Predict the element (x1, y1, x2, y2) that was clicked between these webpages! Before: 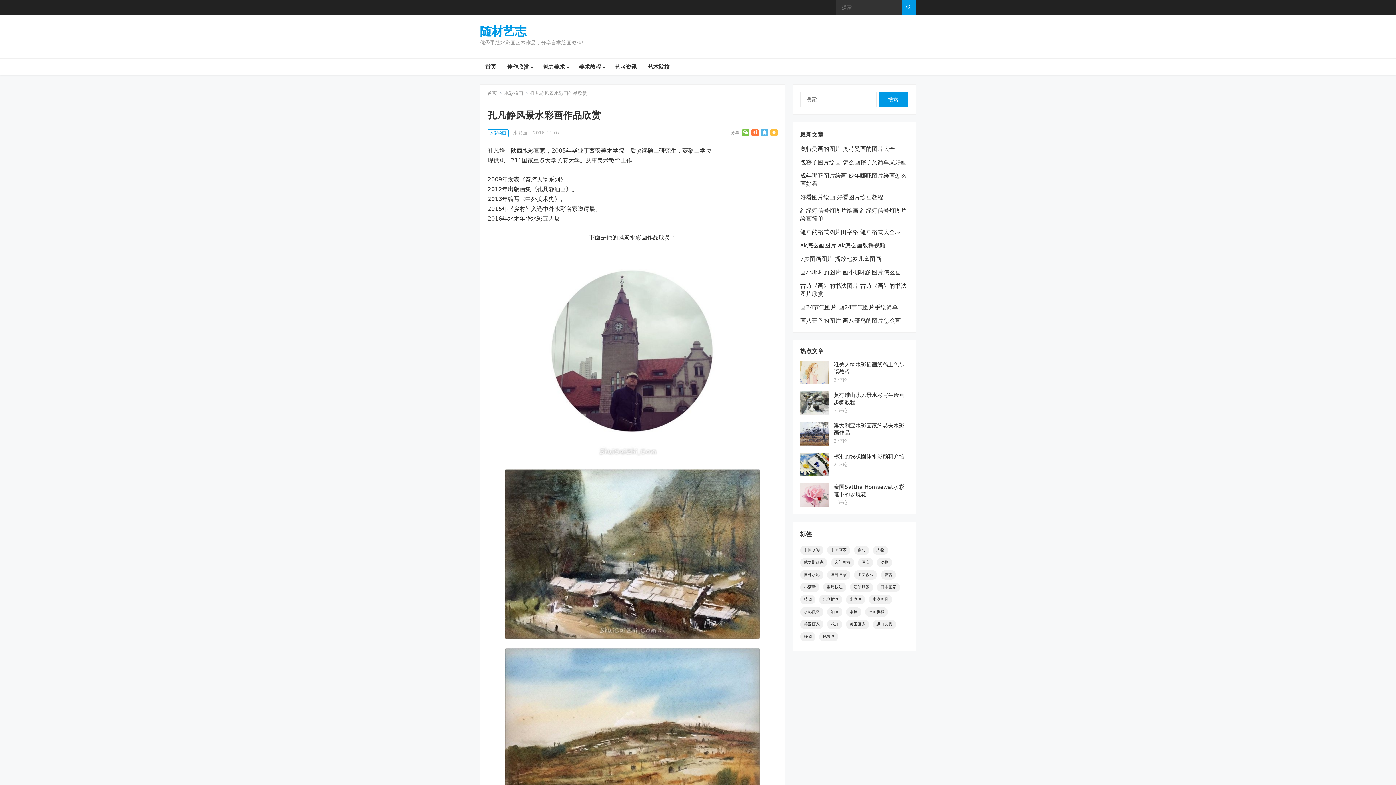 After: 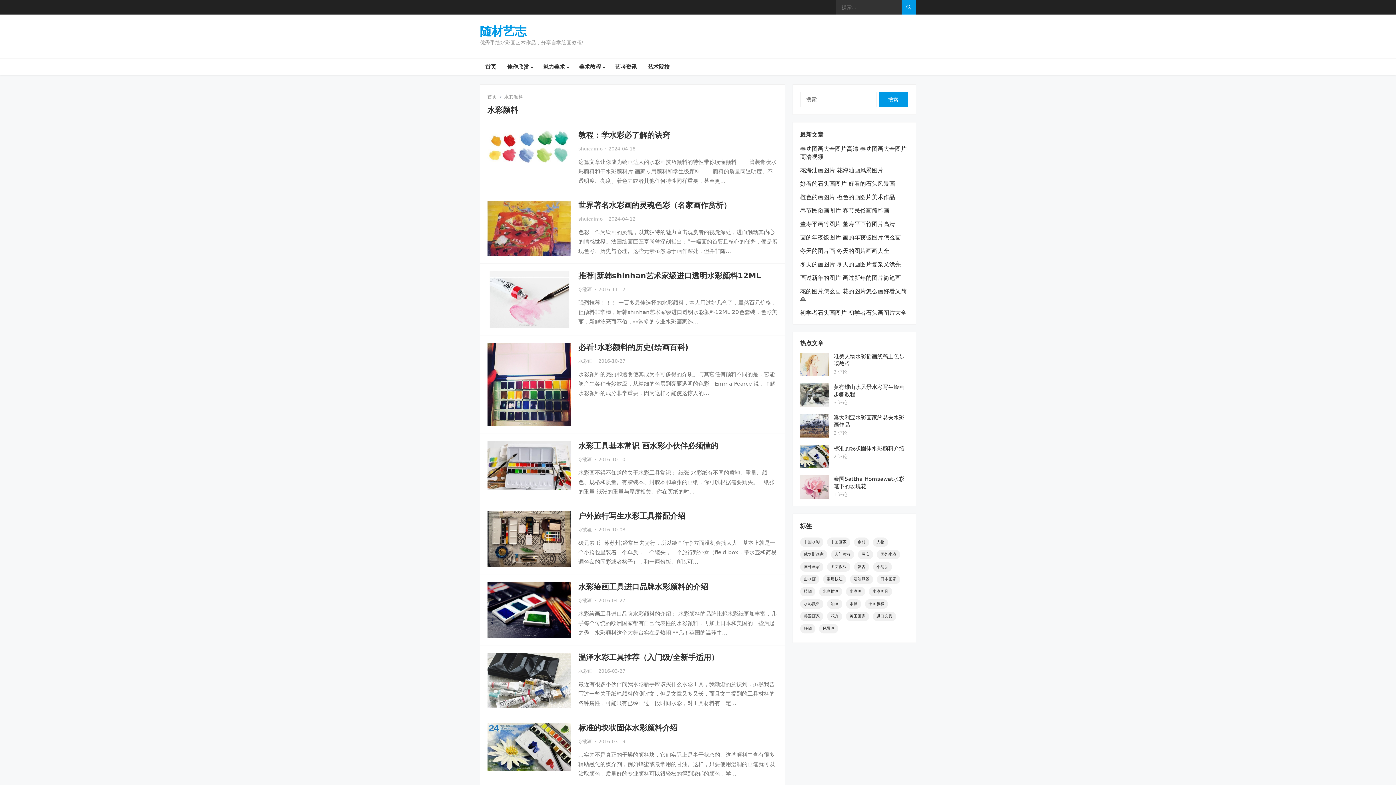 Action: bbox: (800, 607, 823, 617) label: 水彩颜料 (17 项)